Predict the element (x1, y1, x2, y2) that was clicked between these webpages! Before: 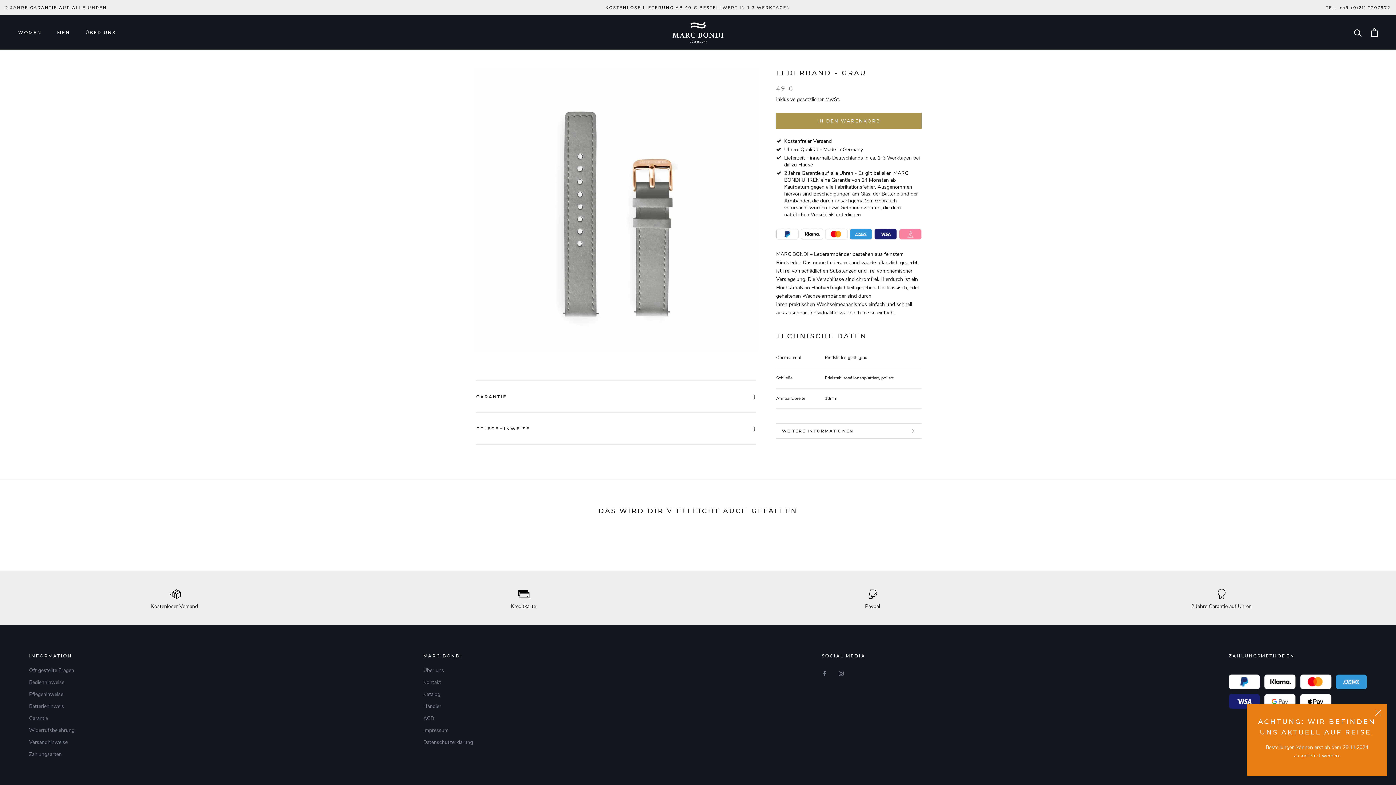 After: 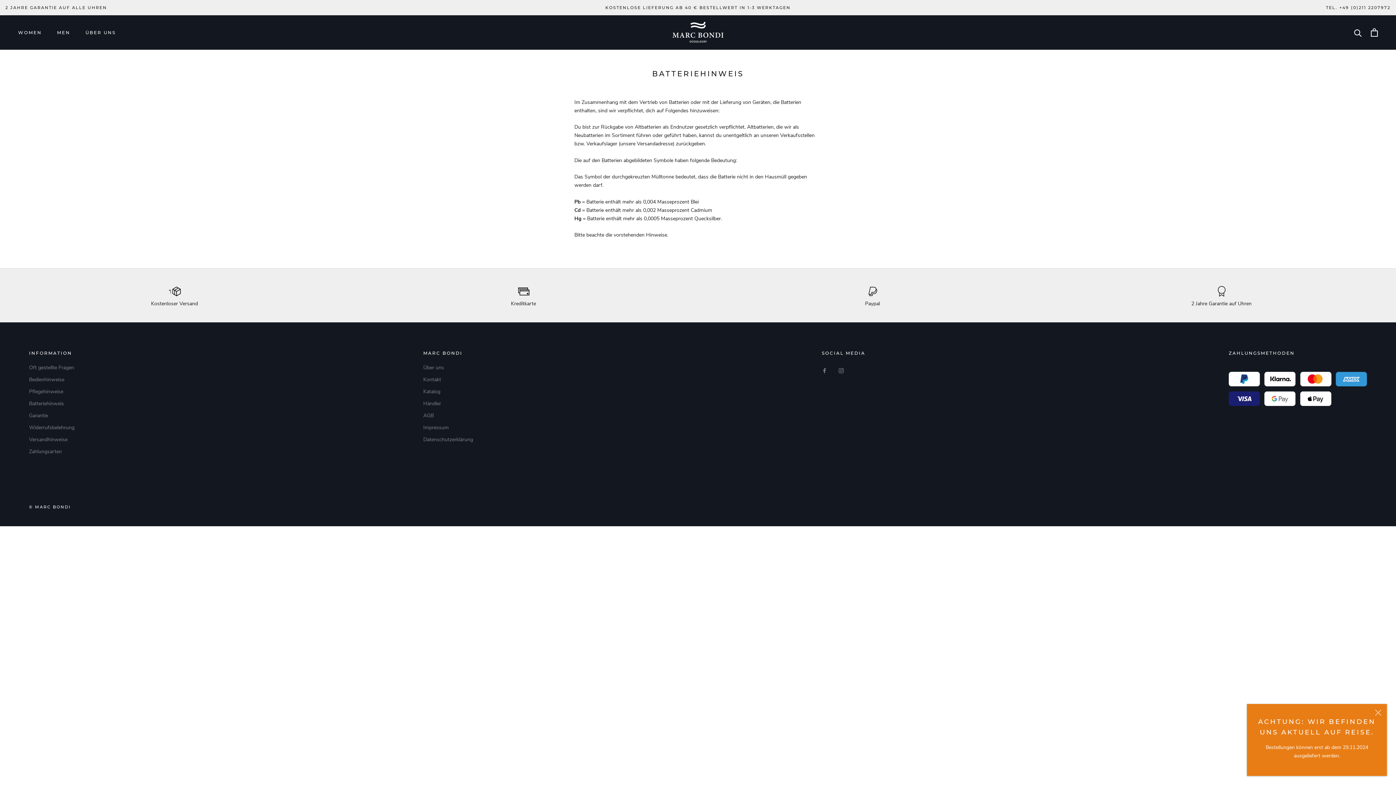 Action: label: Batteriehinweis bbox: (29, 702, 74, 710)